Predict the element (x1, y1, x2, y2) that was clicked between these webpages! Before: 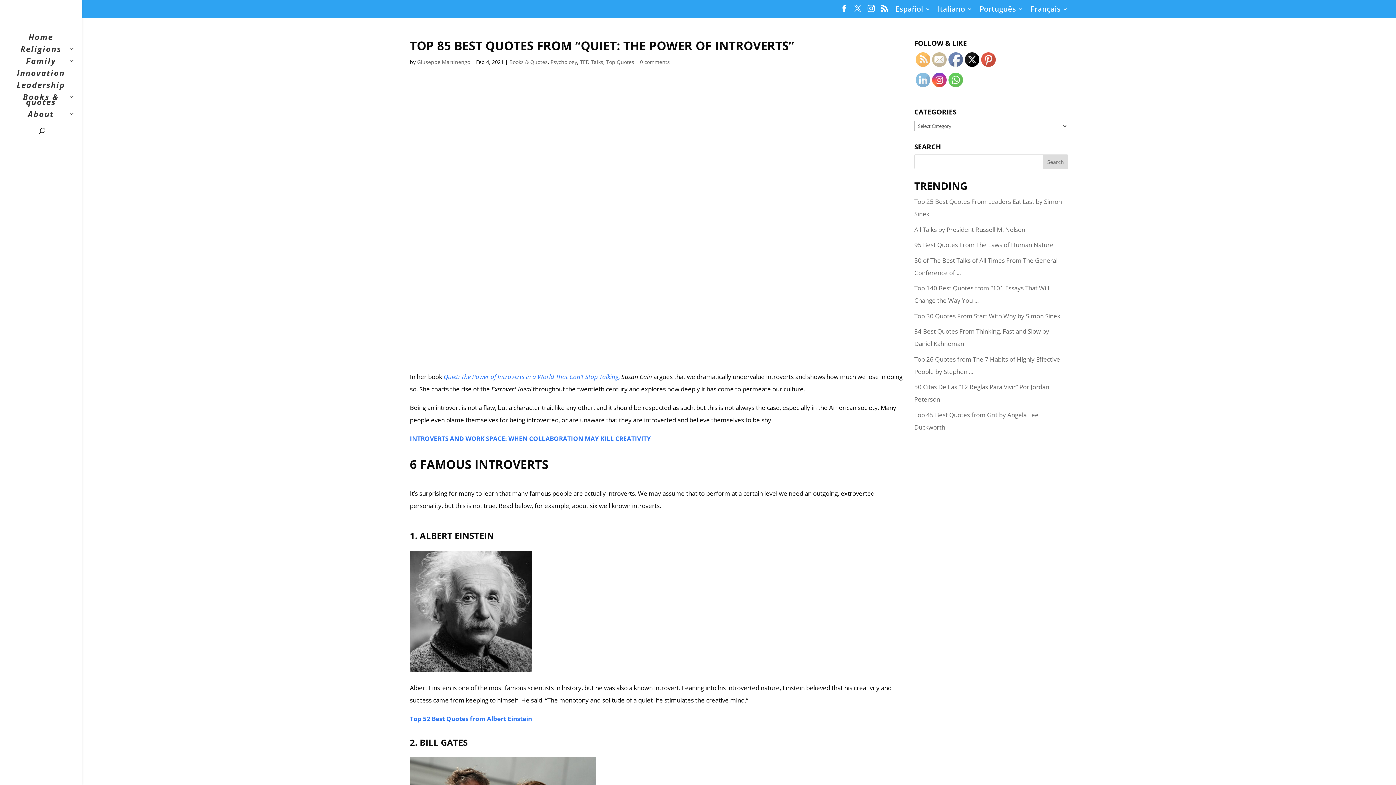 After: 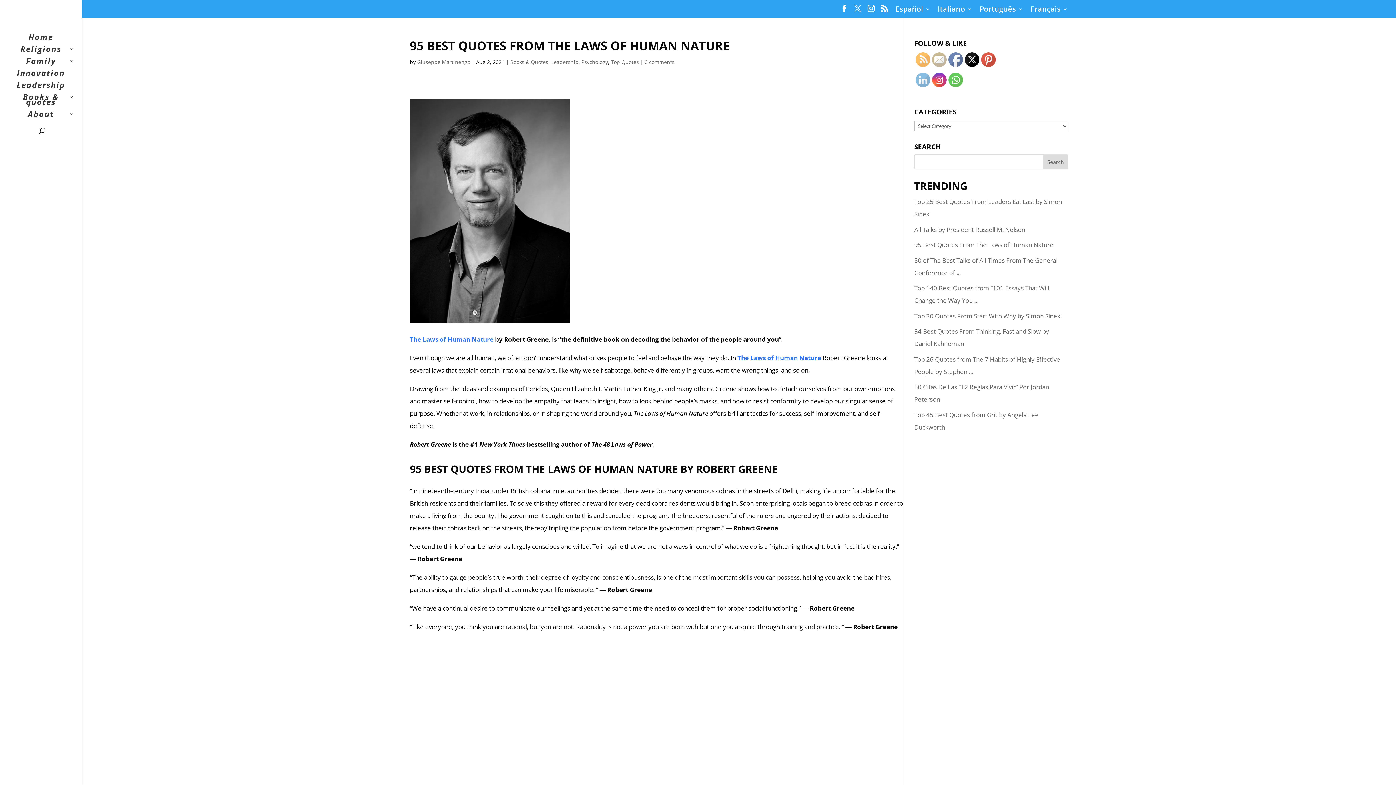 Action: bbox: (914, 240, 1053, 249) label: 95 Best Quotes From The Laws of Human Nature